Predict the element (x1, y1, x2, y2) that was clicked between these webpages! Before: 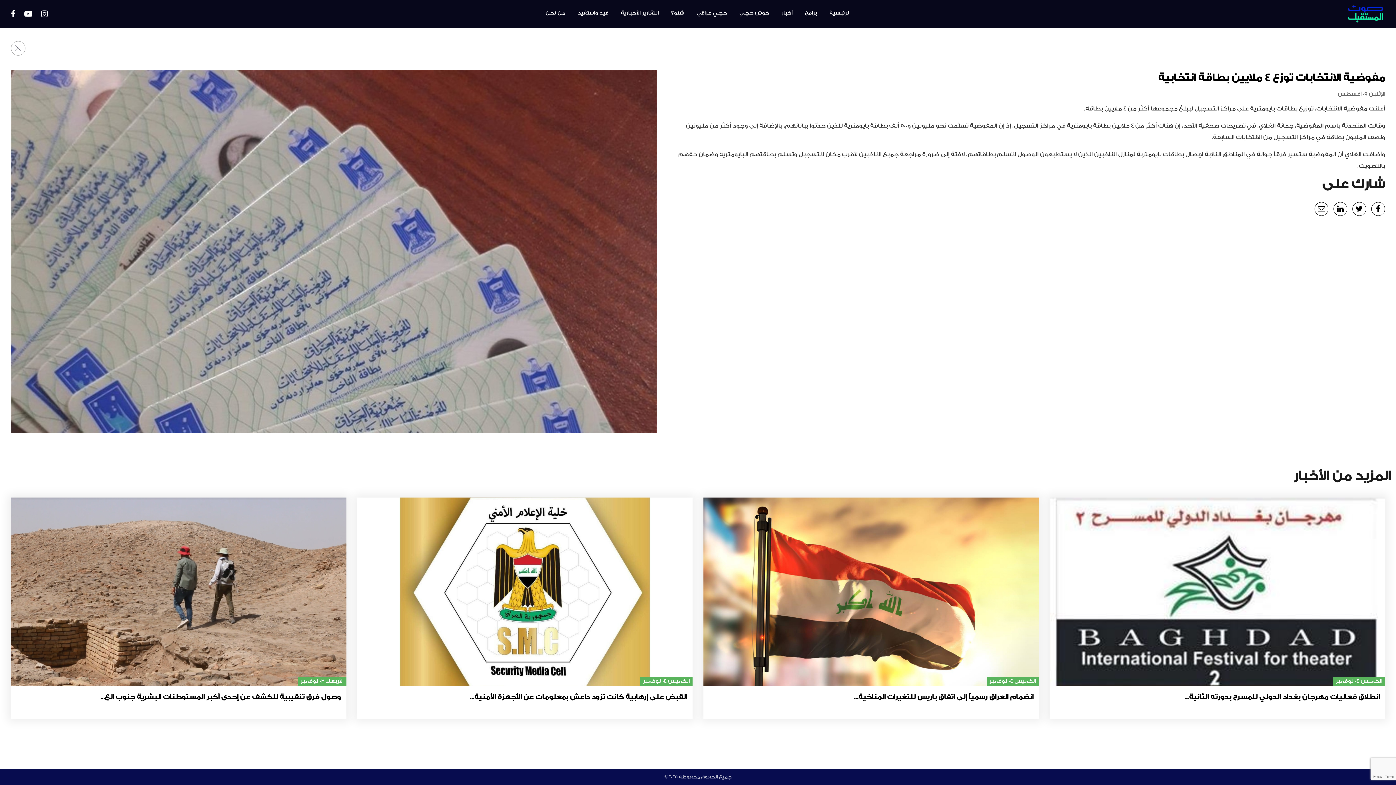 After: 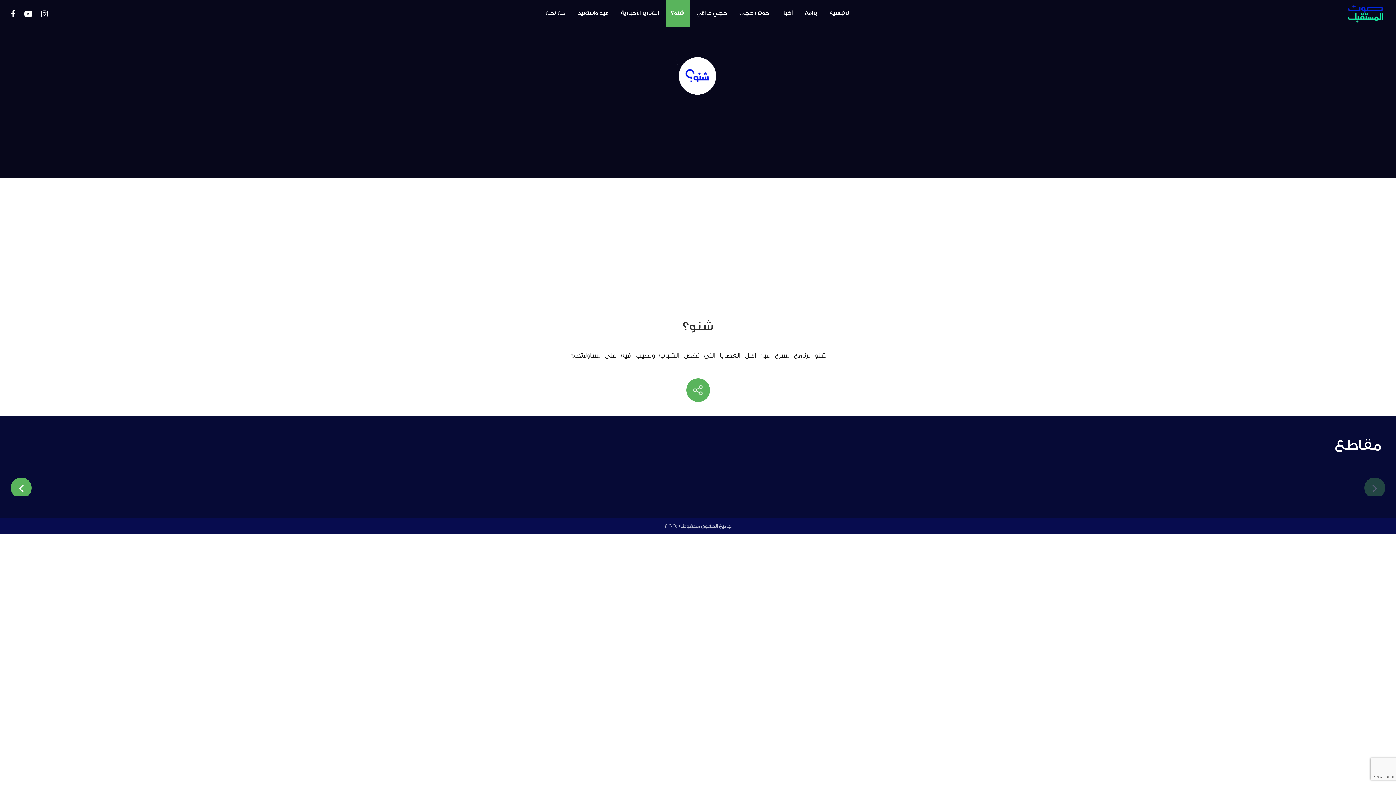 Action: label: شنو؟ bbox: (665, 0, 689, 26)